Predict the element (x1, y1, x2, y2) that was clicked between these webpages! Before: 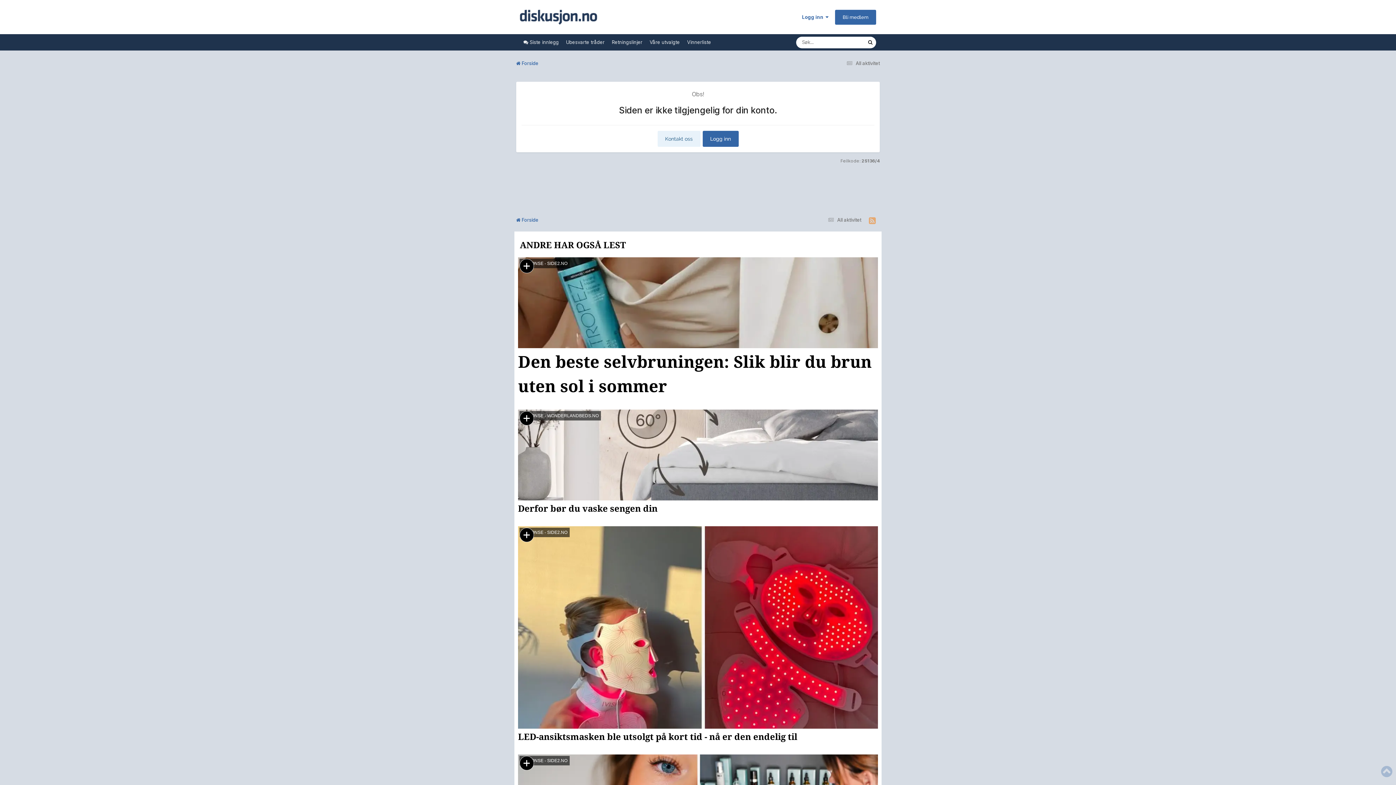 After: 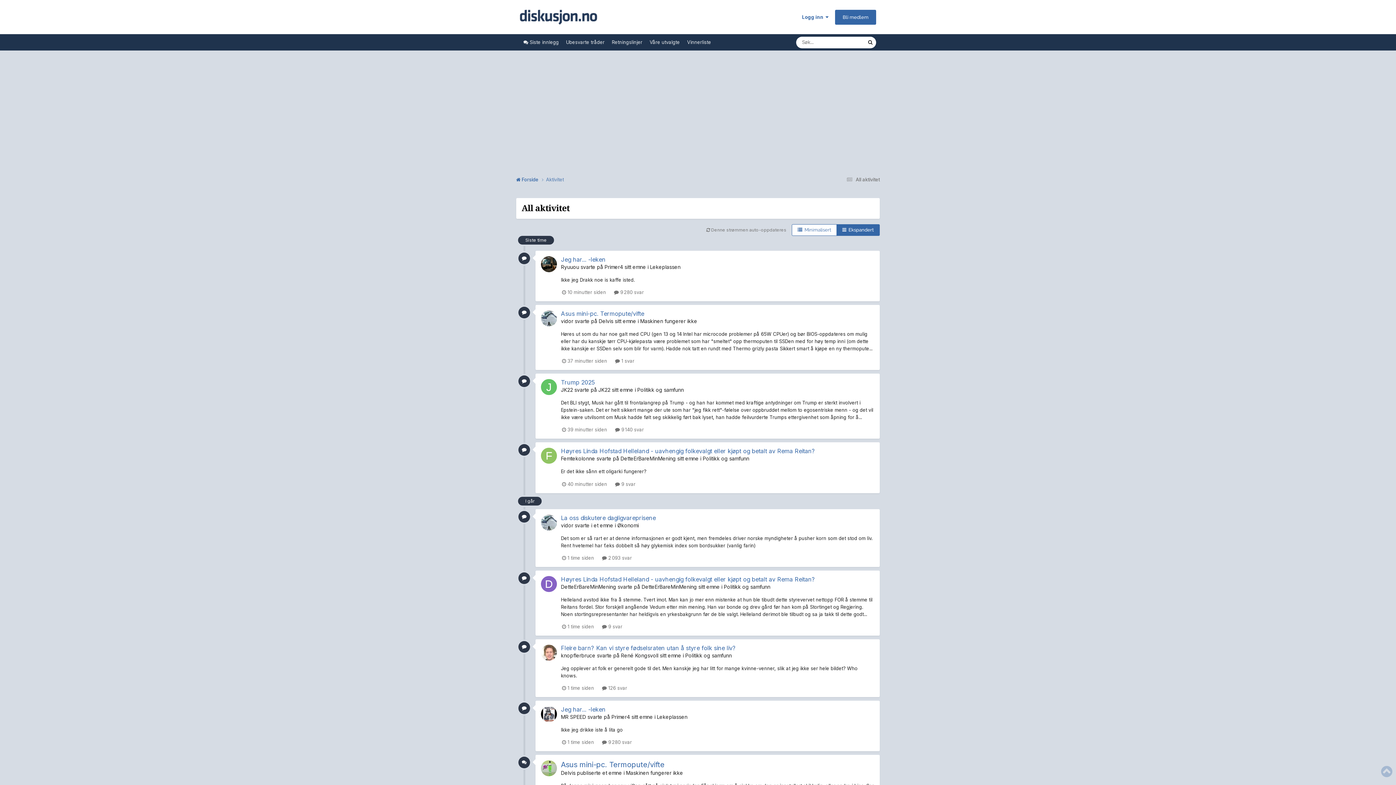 Action: label:  All aktivitet bbox: (844, 60, 880, 66)